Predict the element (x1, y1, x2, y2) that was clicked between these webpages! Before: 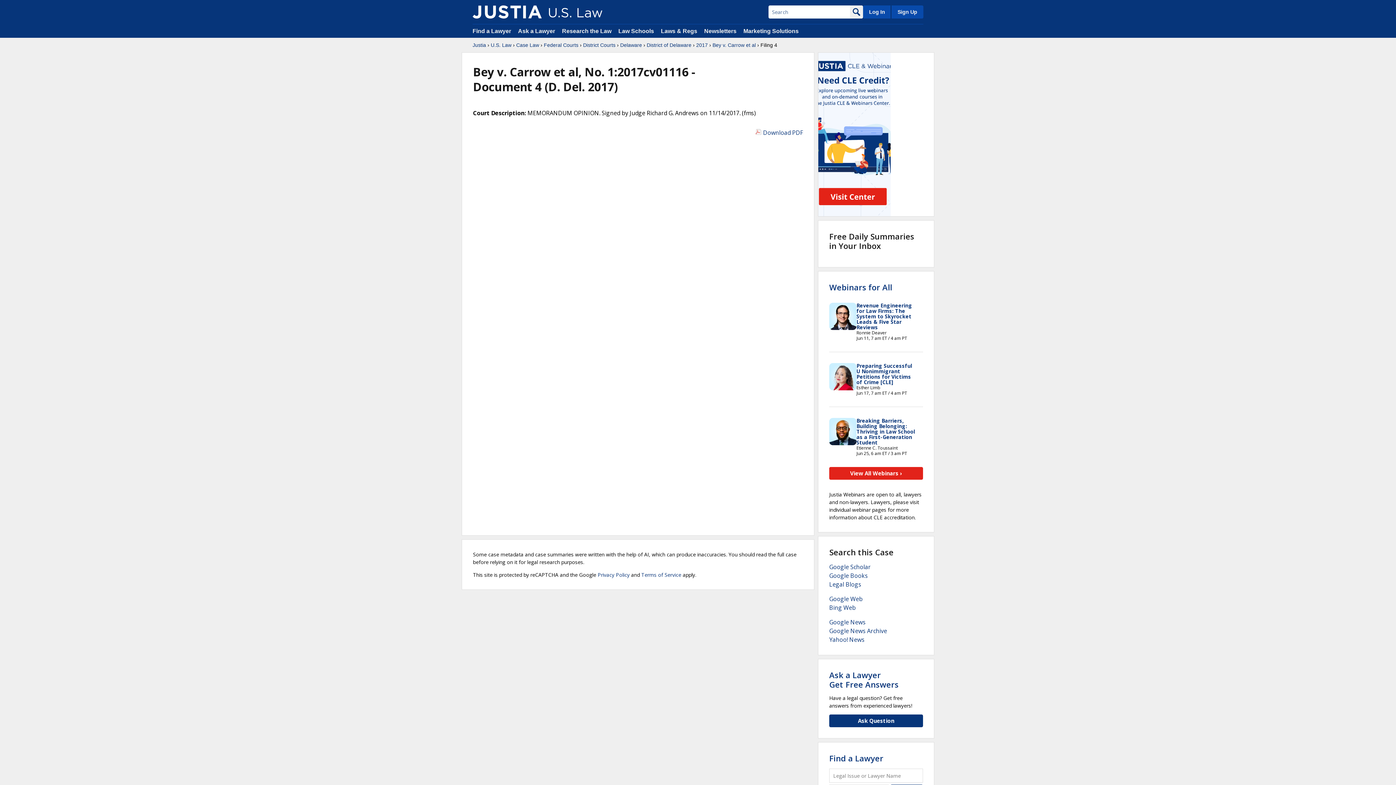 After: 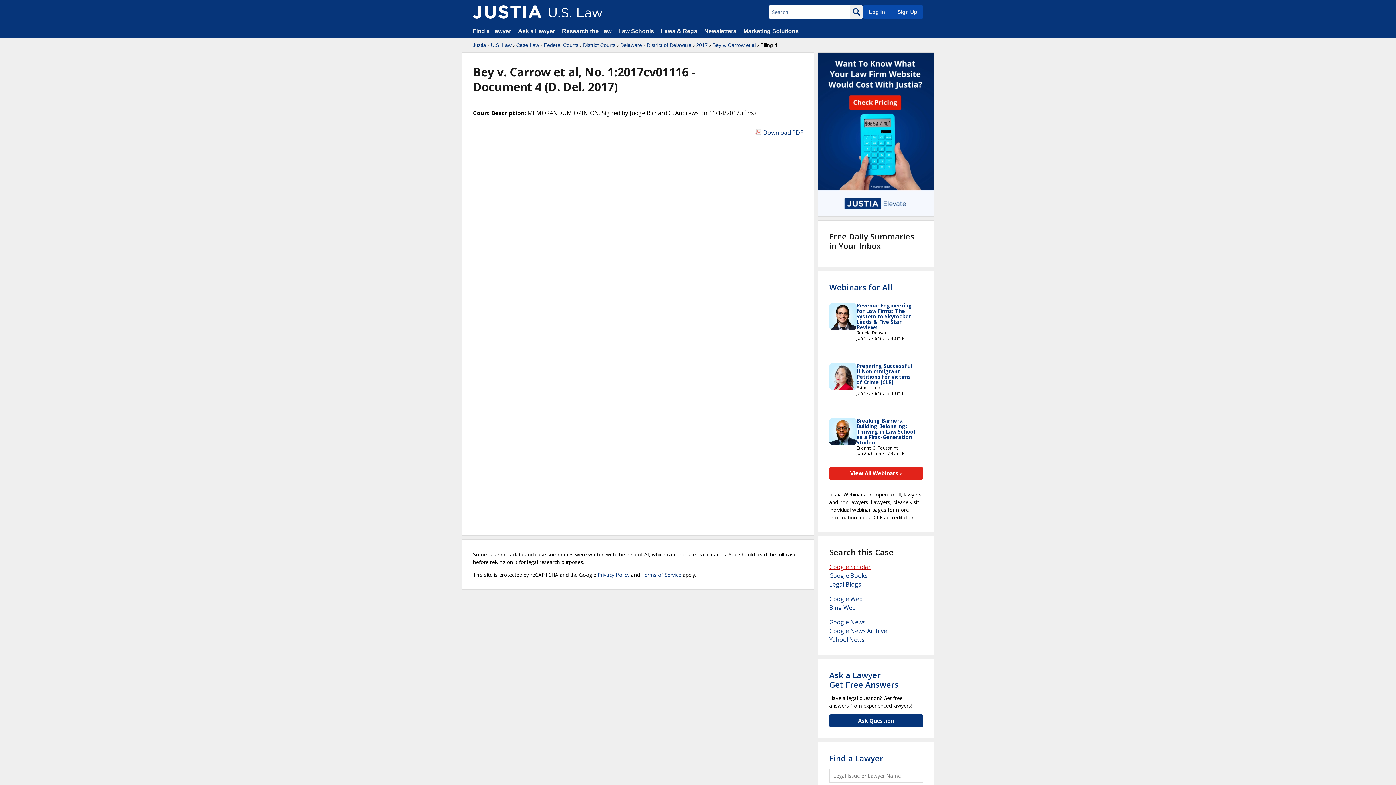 Action: bbox: (829, 563, 870, 571) label: Google Scholar